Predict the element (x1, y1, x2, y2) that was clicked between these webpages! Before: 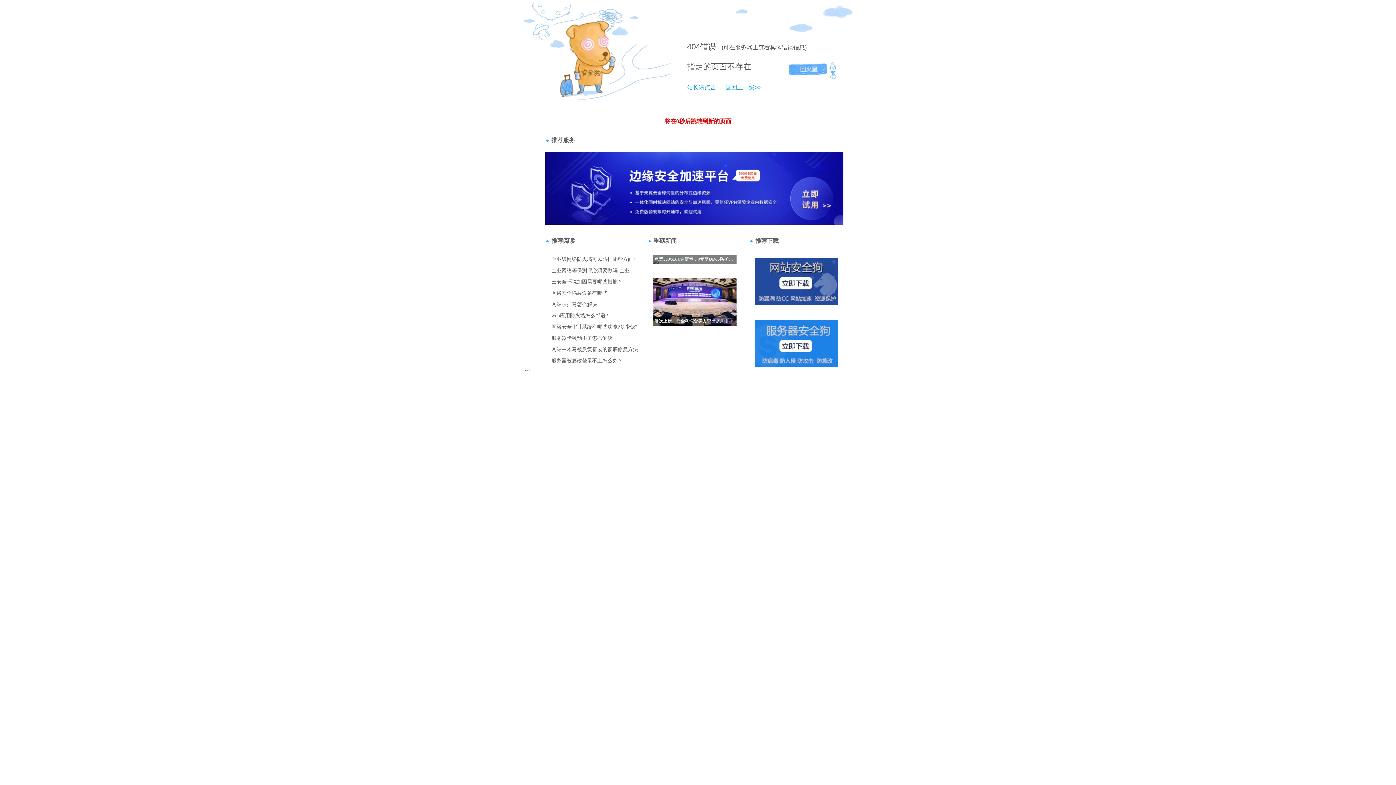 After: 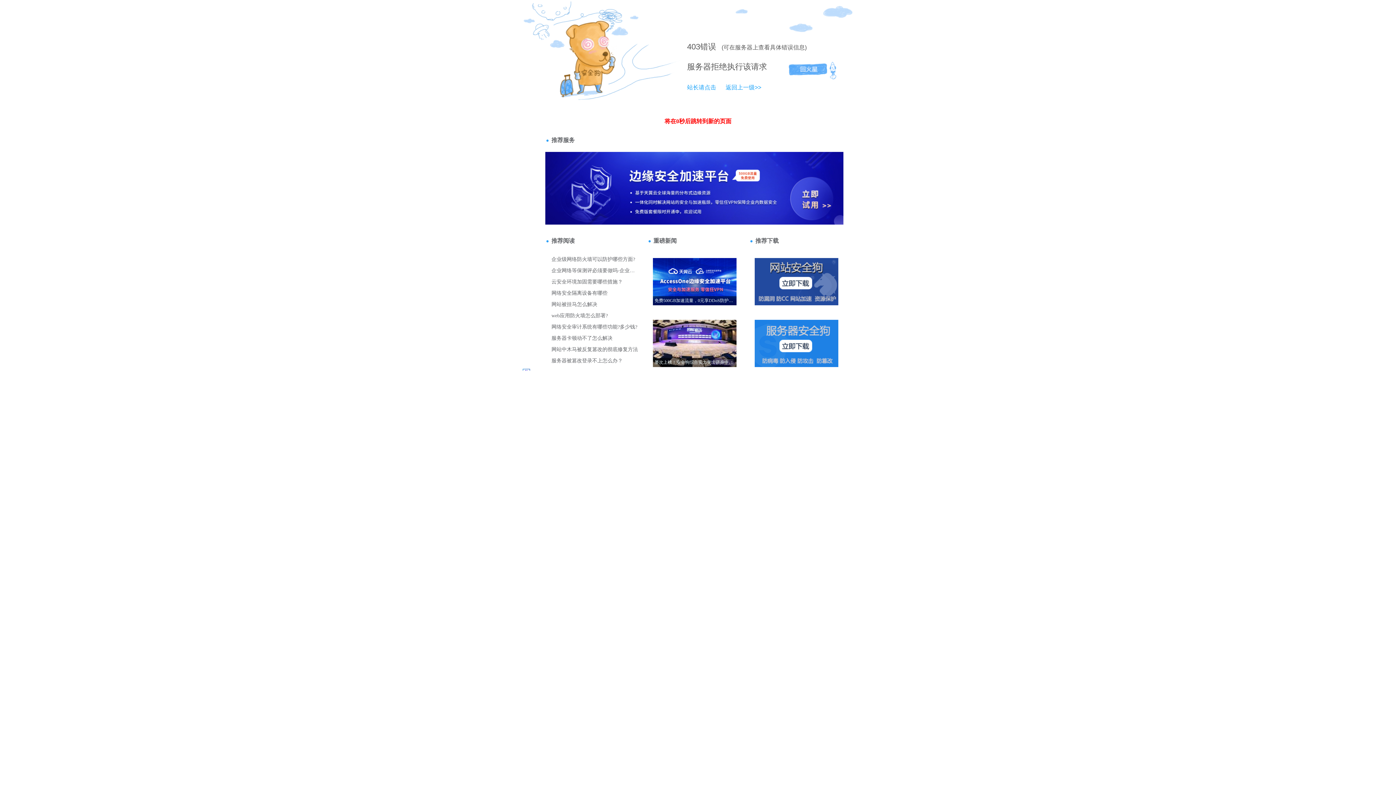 Action: label: 返回上一级>> bbox: (718, 84, 761, 90)